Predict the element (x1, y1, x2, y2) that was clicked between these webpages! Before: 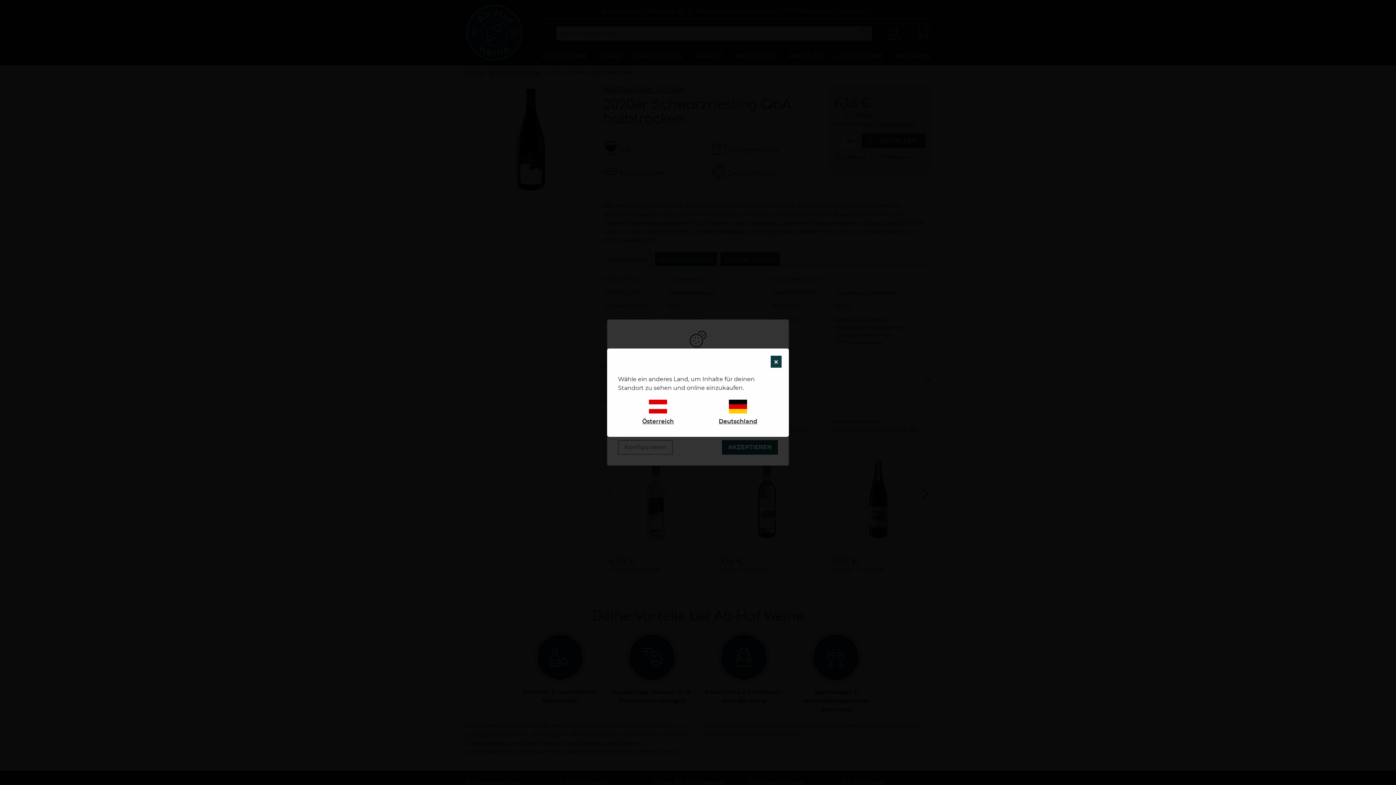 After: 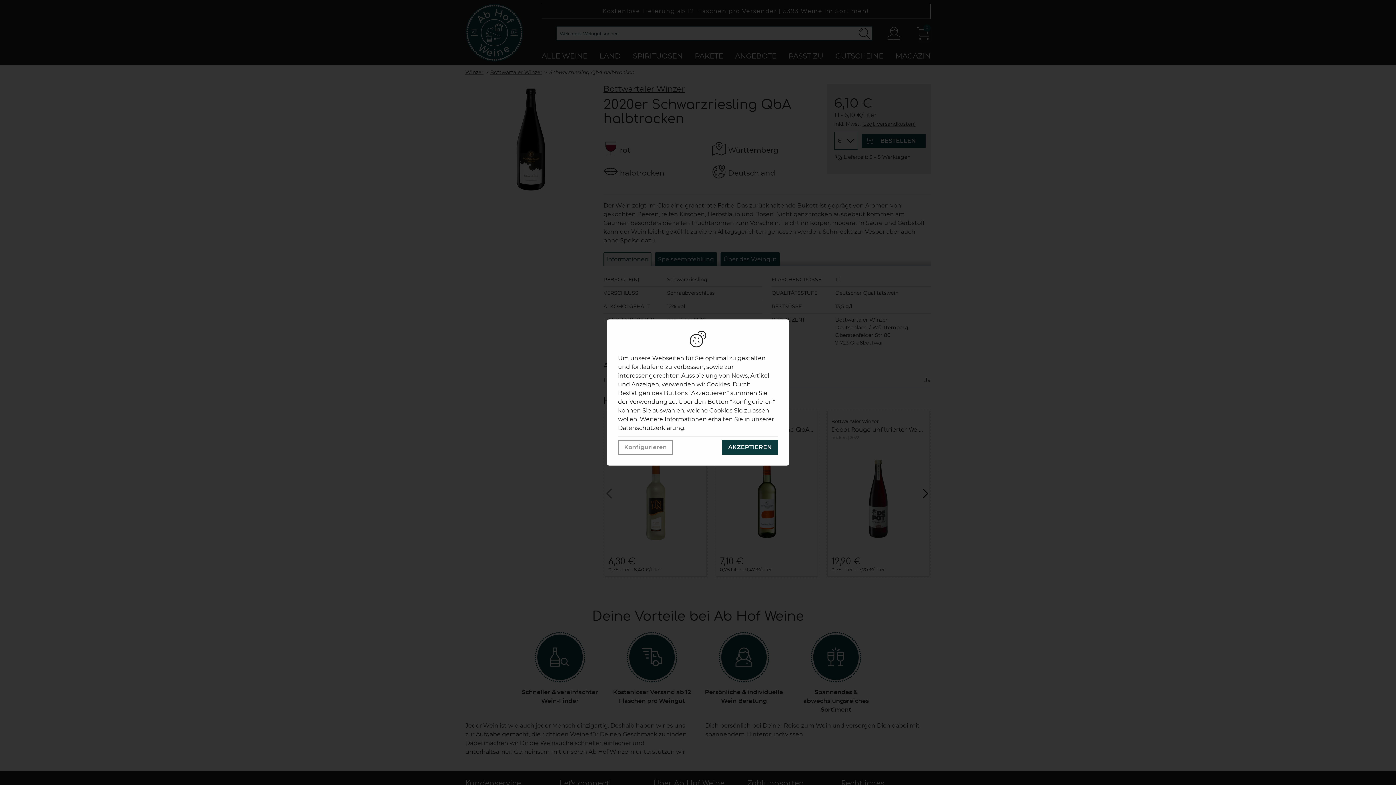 Action: label: Deutschland bbox: (698, 396, 778, 429)